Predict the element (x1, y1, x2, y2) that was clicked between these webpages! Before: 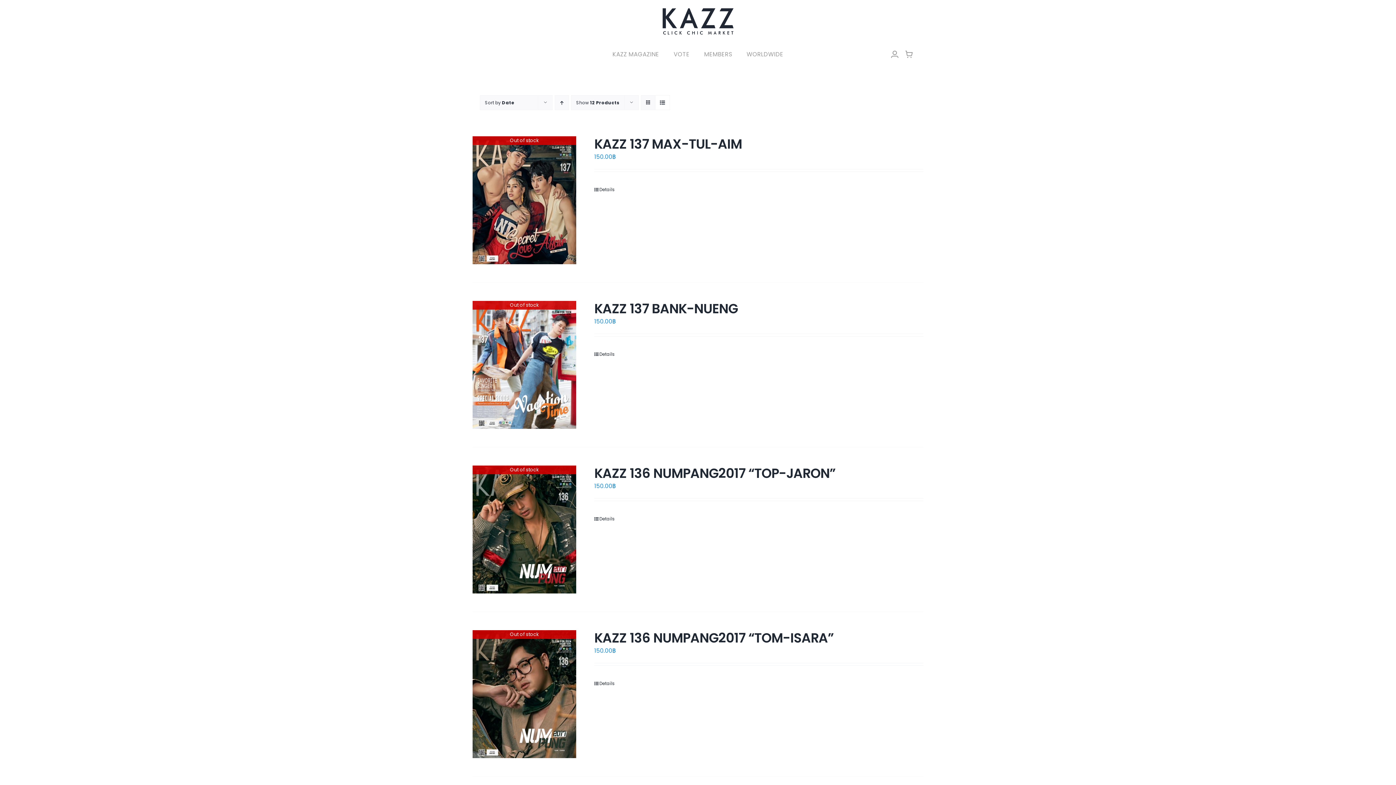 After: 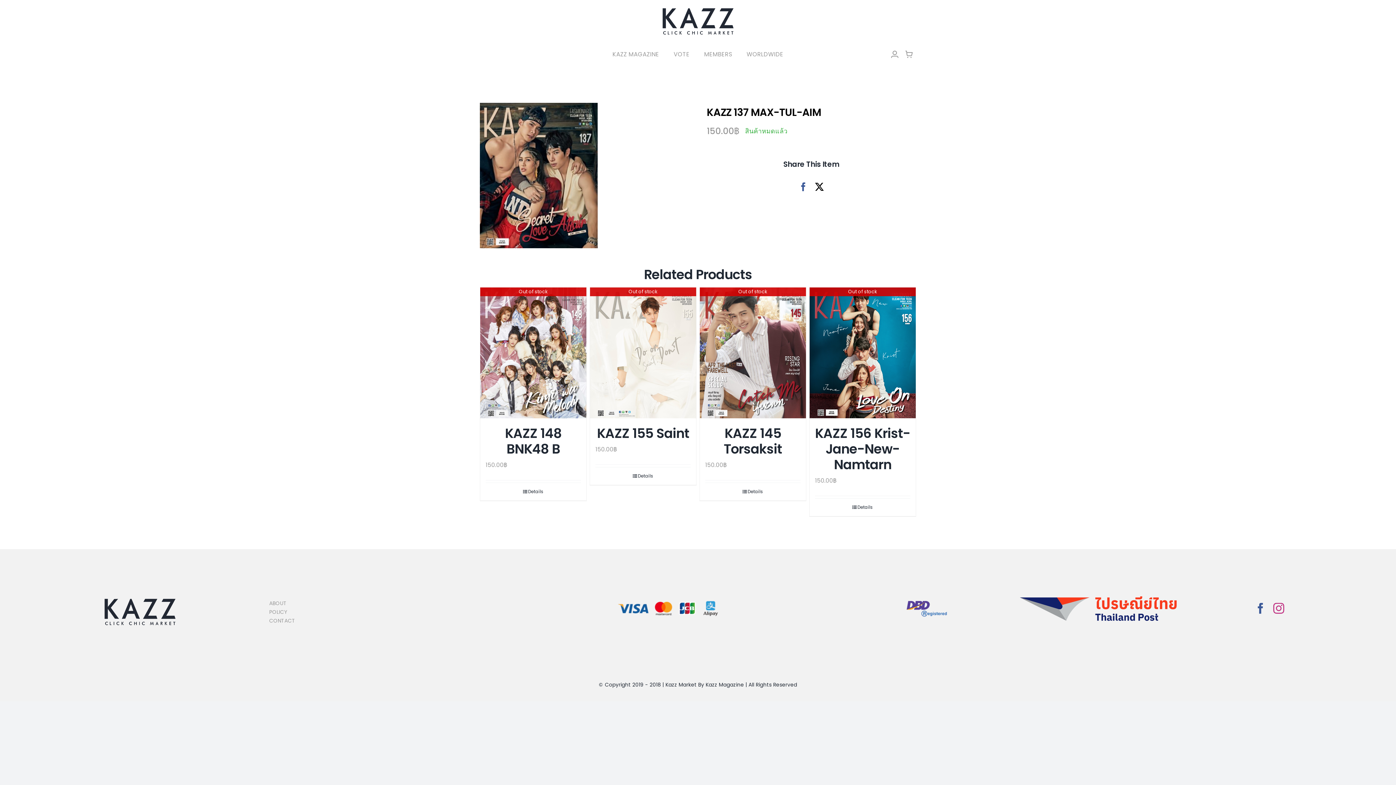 Action: bbox: (472, 136, 576, 264) label: KAZZ 137 MAX-TUL-AIM